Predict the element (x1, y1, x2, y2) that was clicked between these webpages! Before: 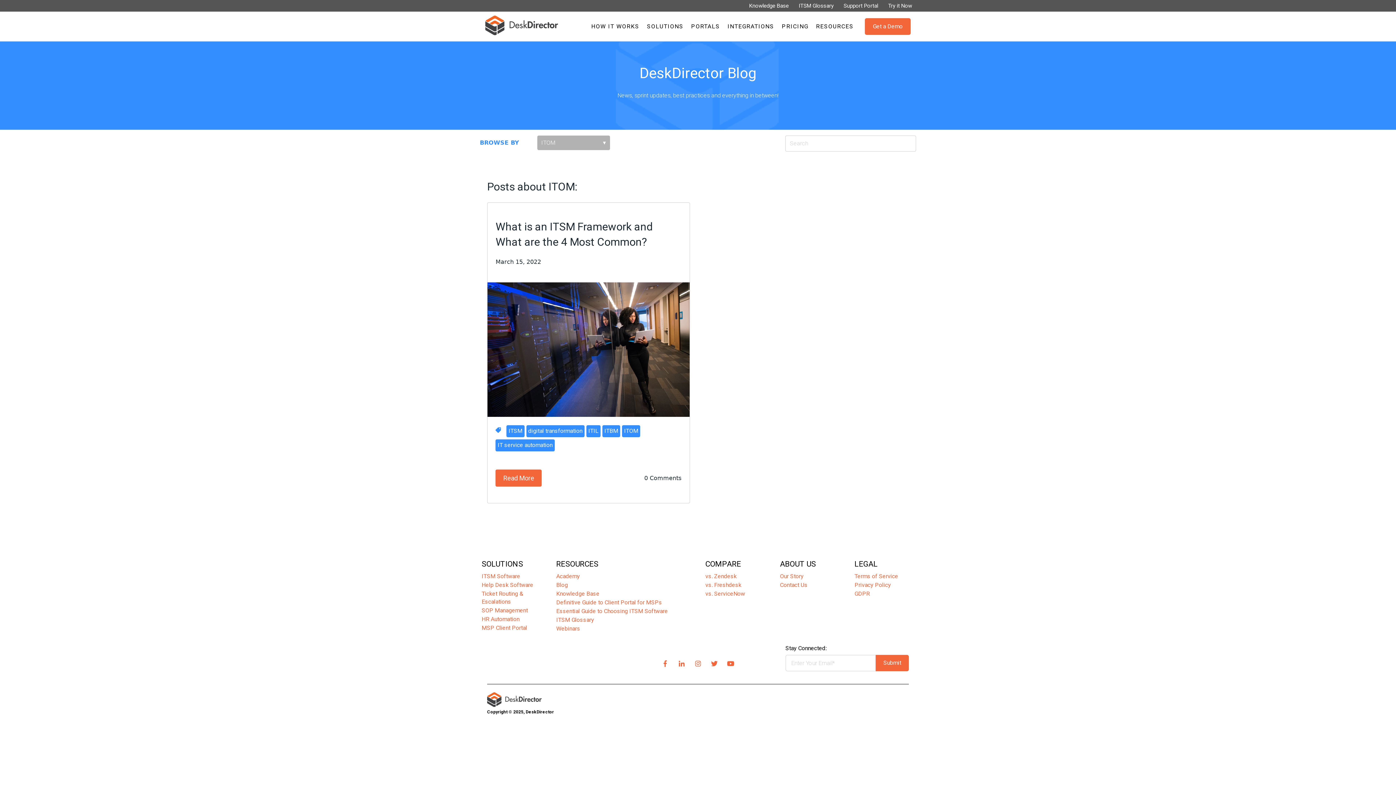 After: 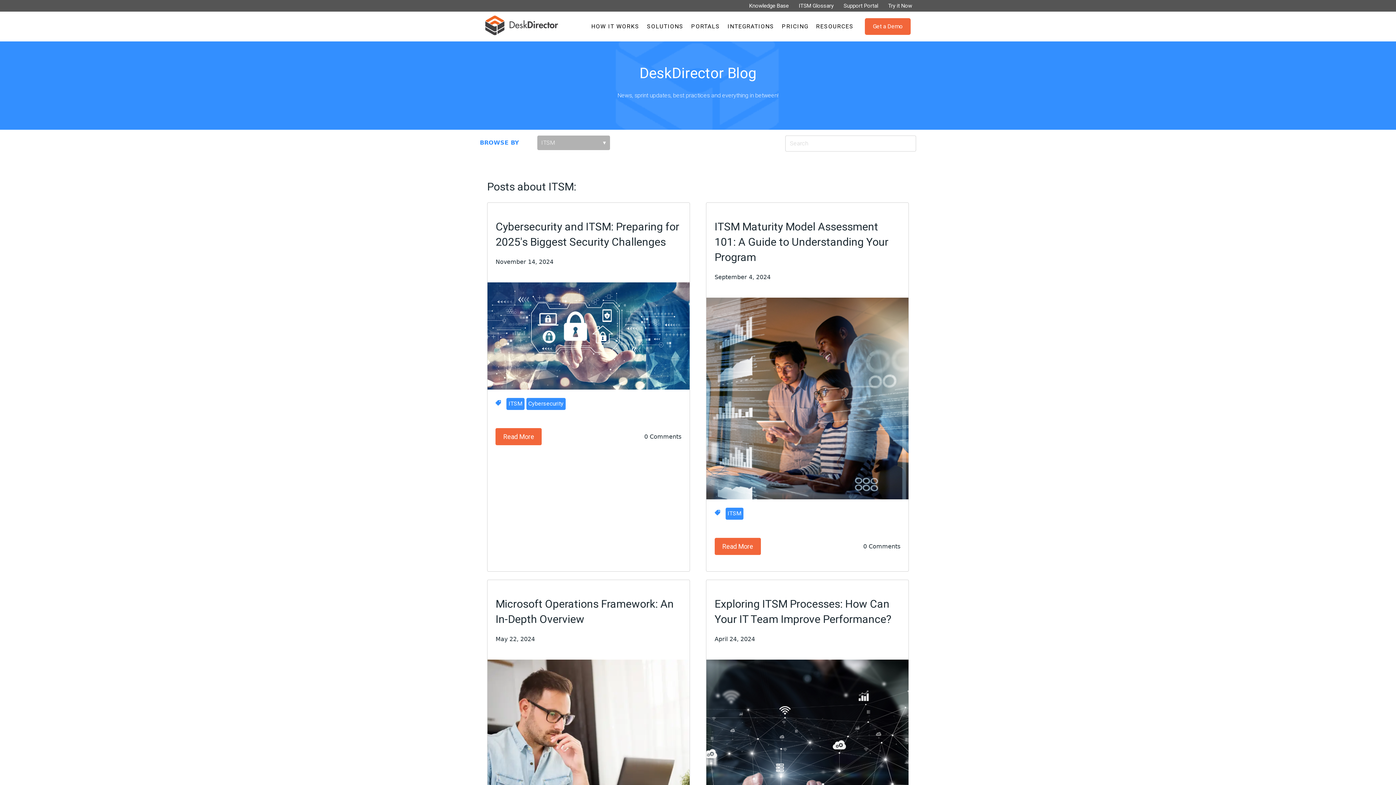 Action: label: ITSM bbox: (506, 425, 524, 437)